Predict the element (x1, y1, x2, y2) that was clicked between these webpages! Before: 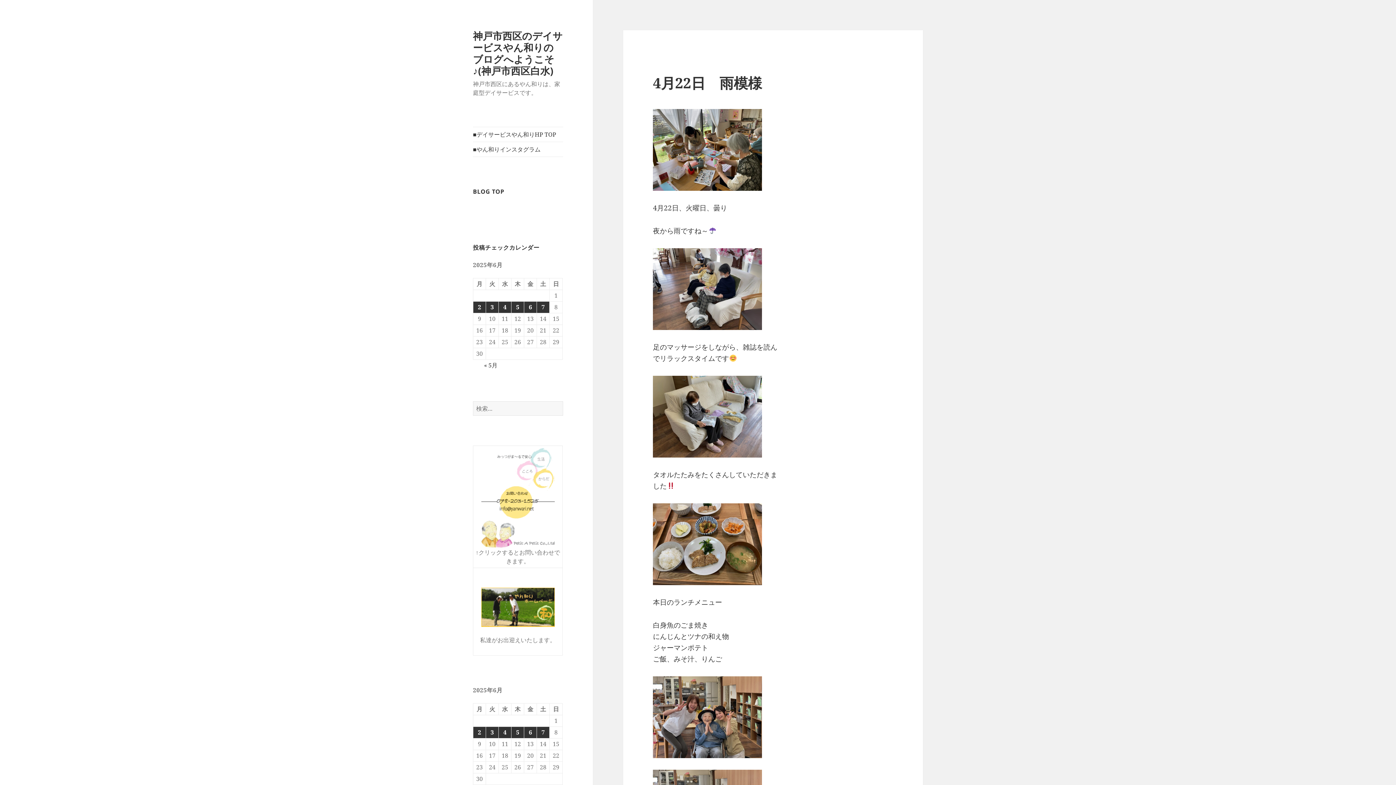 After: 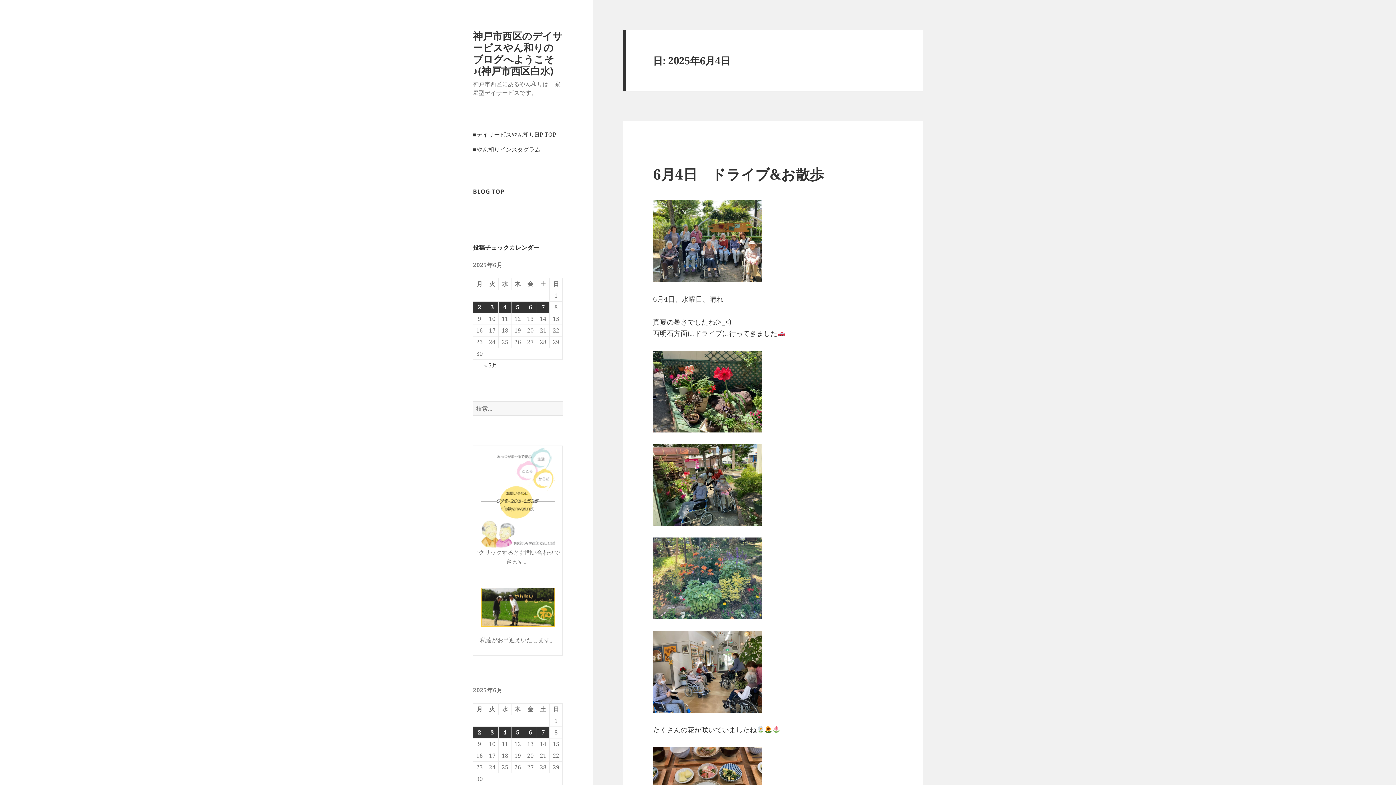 Action: label: 2025年6月4日 に投稿を公開 bbox: (498, 727, 511, 738)